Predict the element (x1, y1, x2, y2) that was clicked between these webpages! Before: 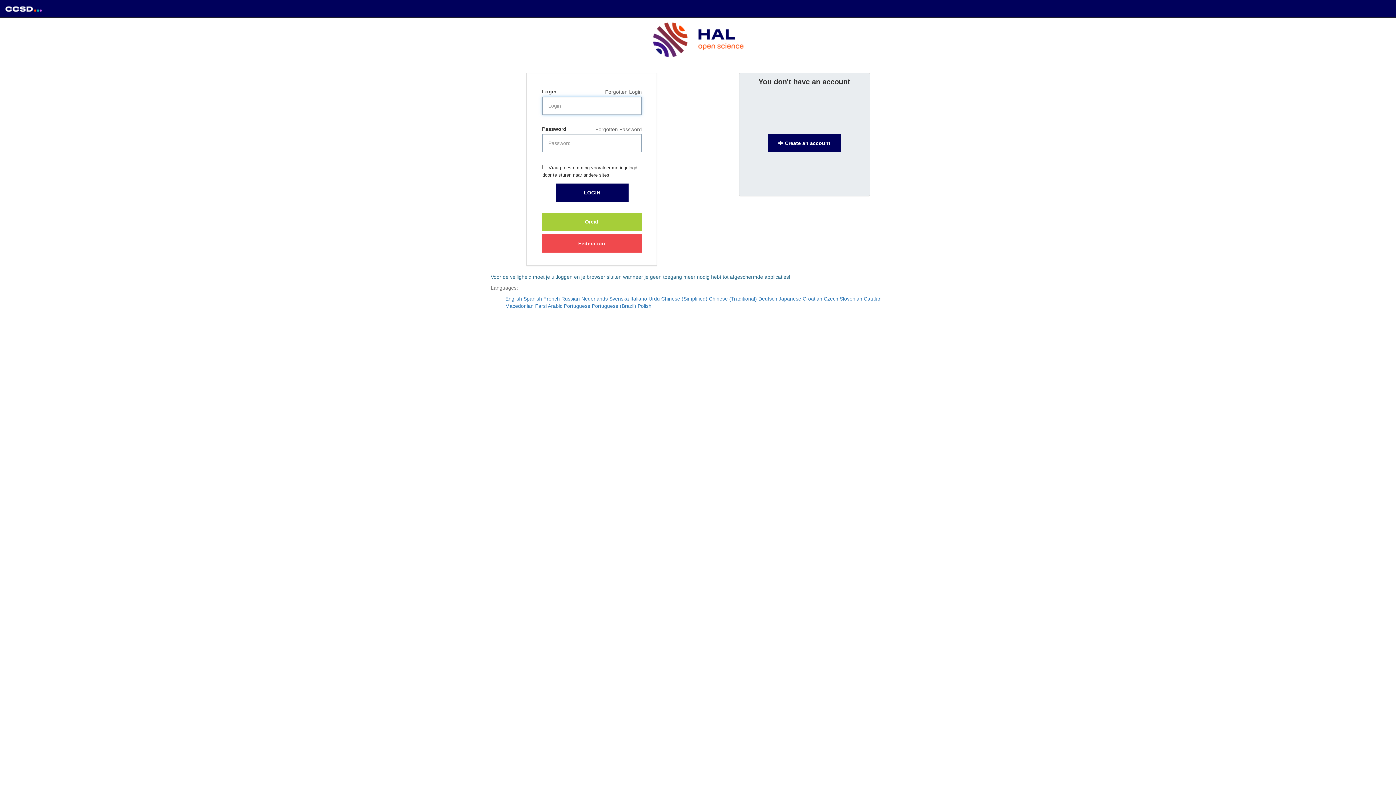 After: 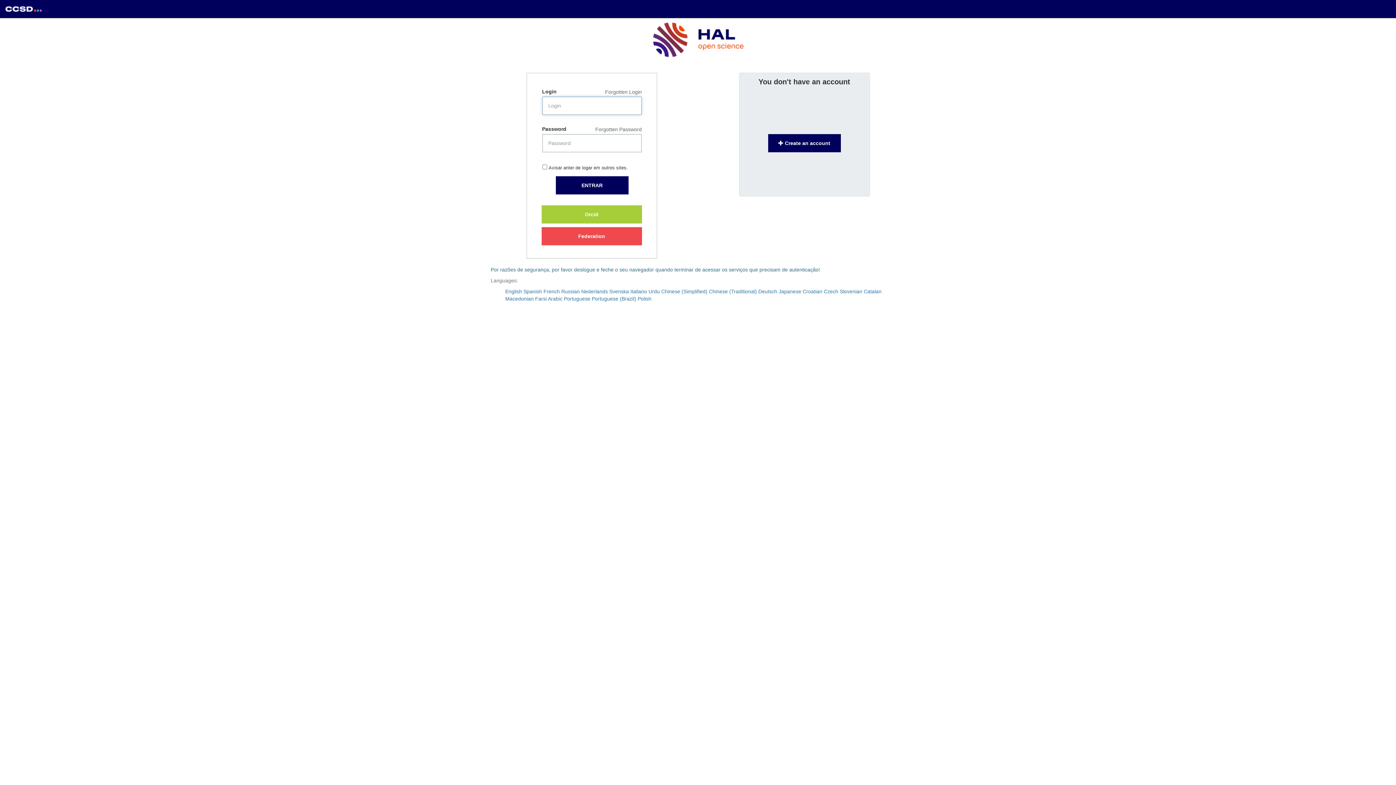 Action: label: Portuguese (Brazil) bbox: (592, 303, 636, 309)